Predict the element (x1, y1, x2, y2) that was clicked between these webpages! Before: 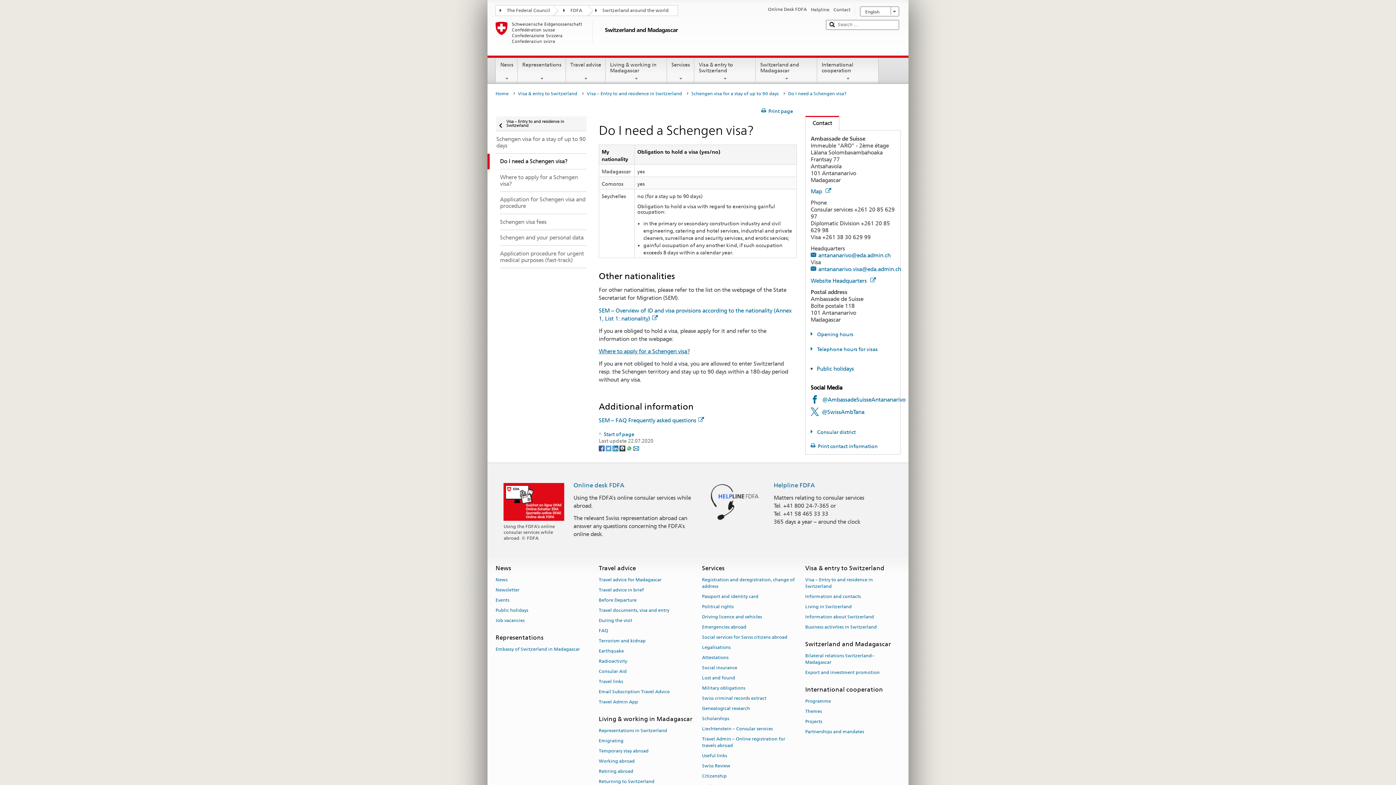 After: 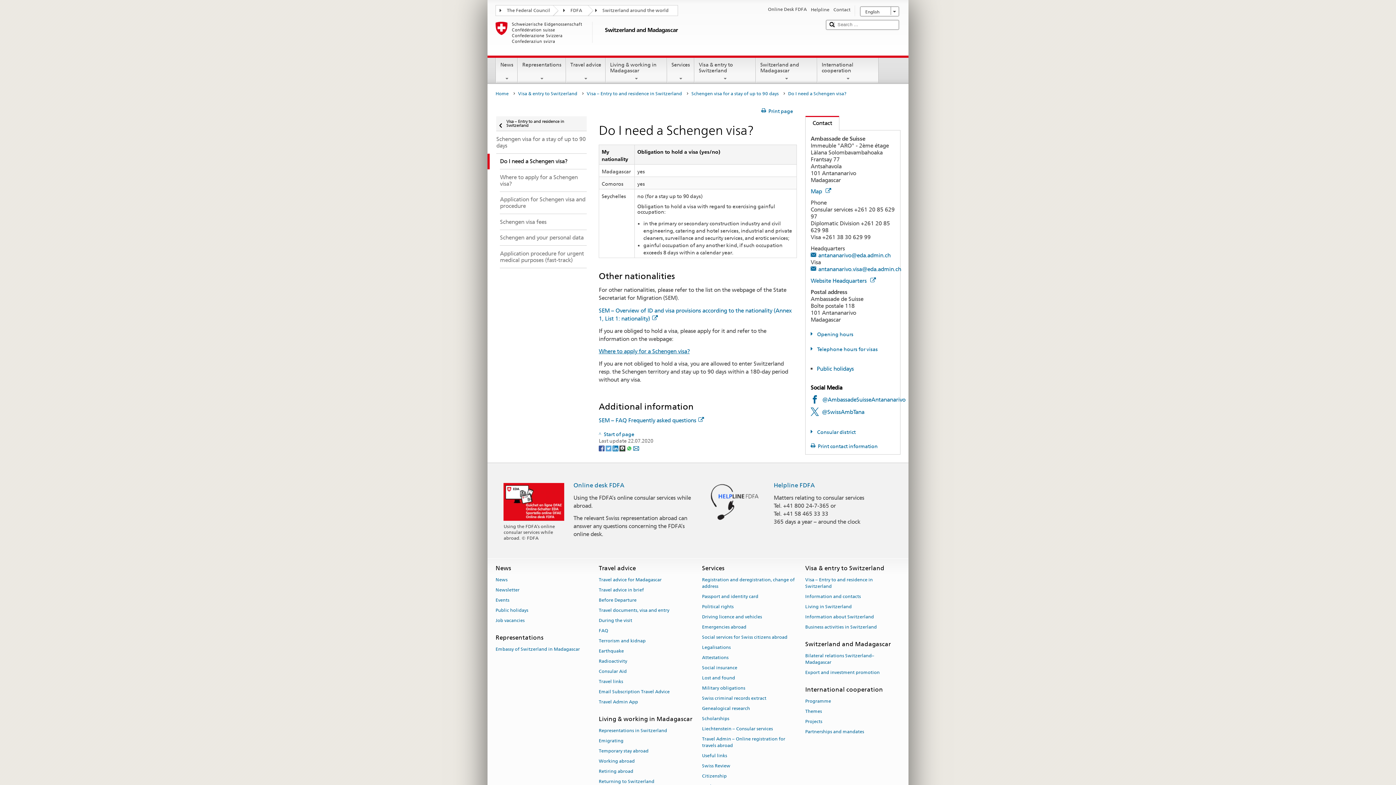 Action: bbox: (612, 445, 619, 451) label: LinkedIn